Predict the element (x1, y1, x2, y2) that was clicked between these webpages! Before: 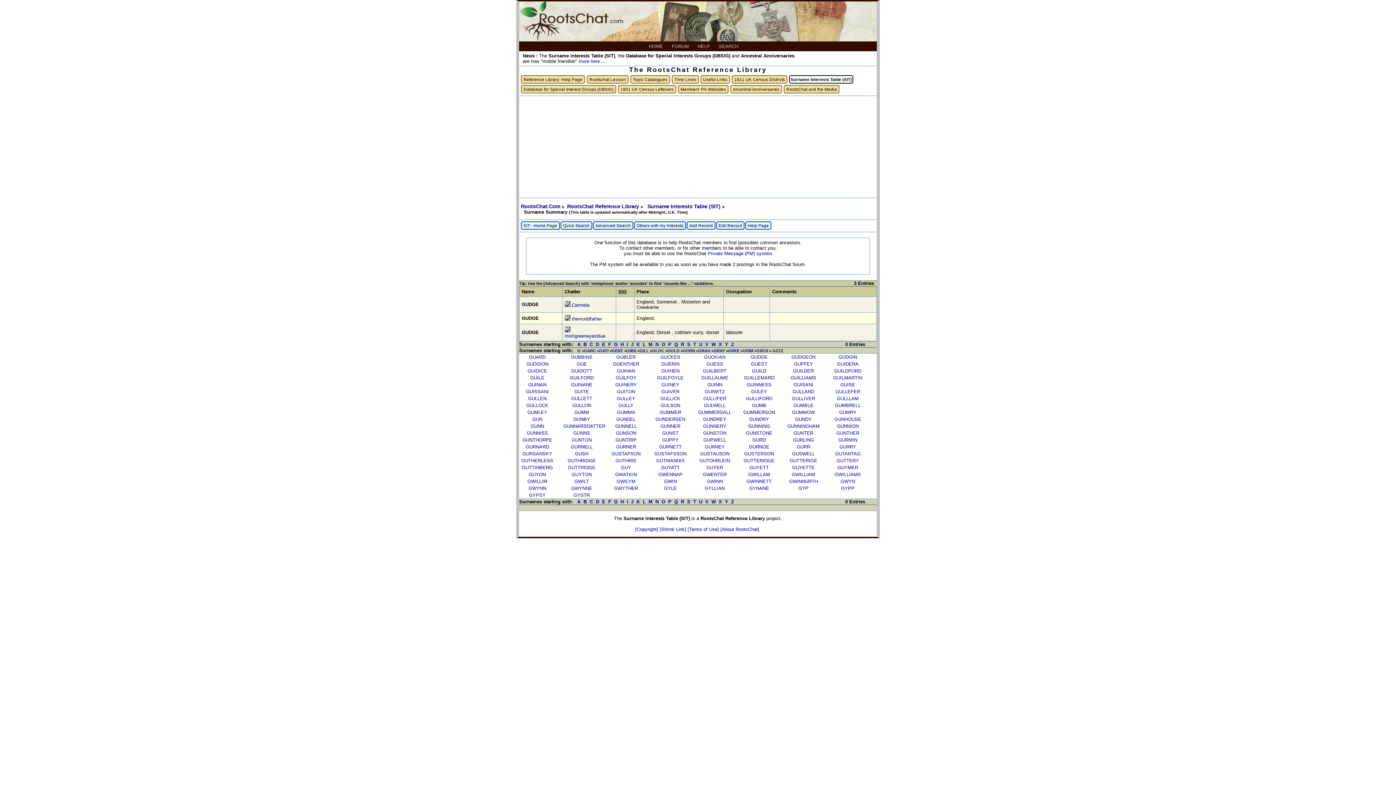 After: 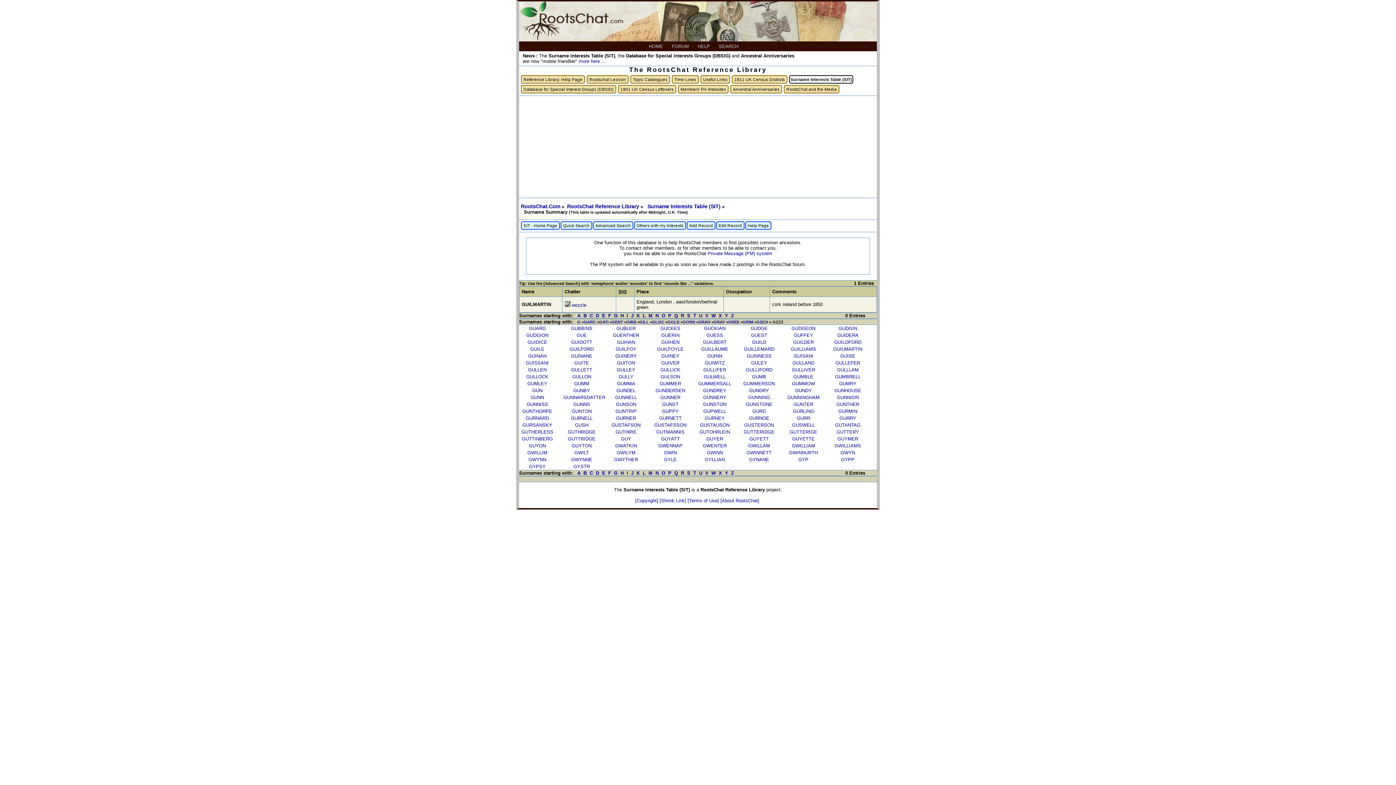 Action: label: GUILMARTIN bbox: (833, 375, 862, 380)